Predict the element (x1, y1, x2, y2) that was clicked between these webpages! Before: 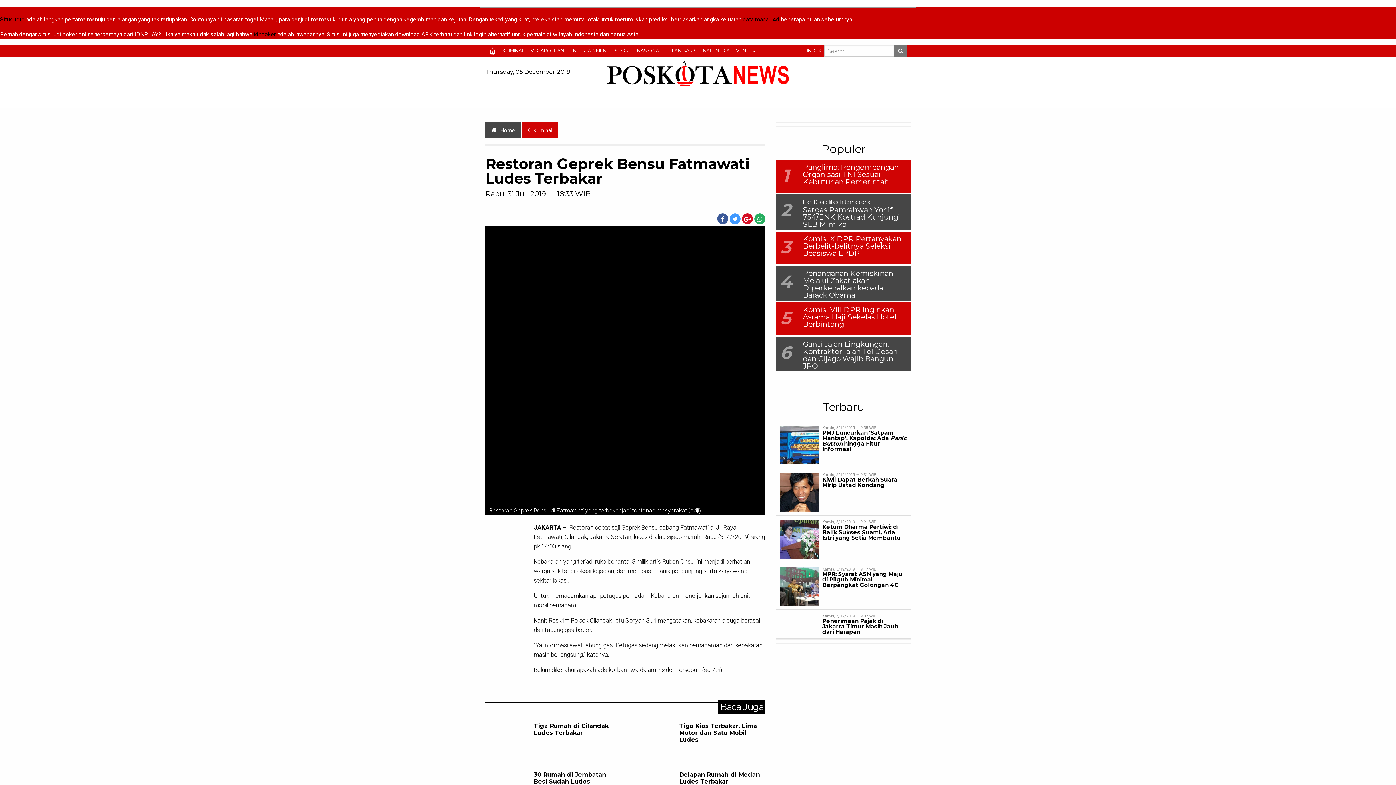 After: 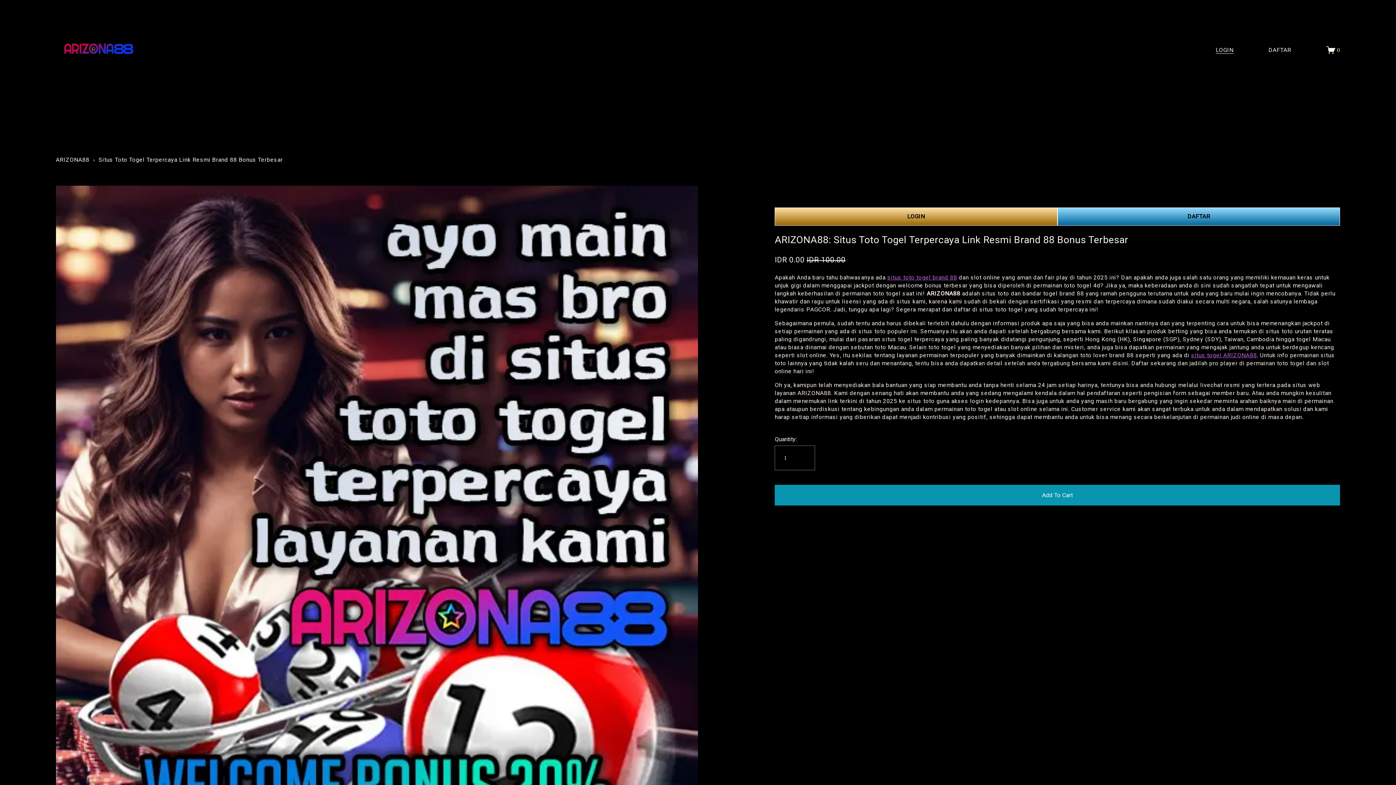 Action: label: Tiga Rumah di Cilandak Ludes Terbakar bbox: (533, 723, 608, 736)